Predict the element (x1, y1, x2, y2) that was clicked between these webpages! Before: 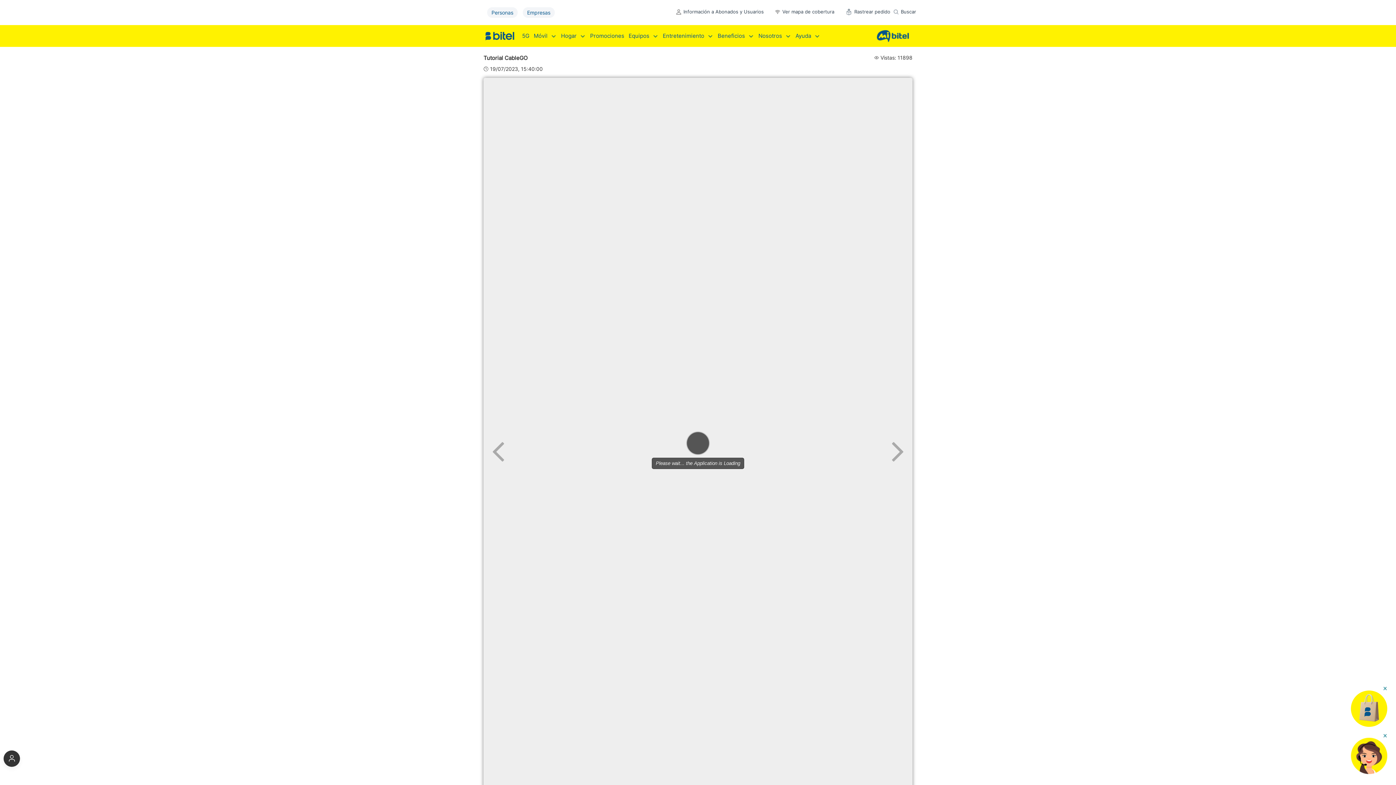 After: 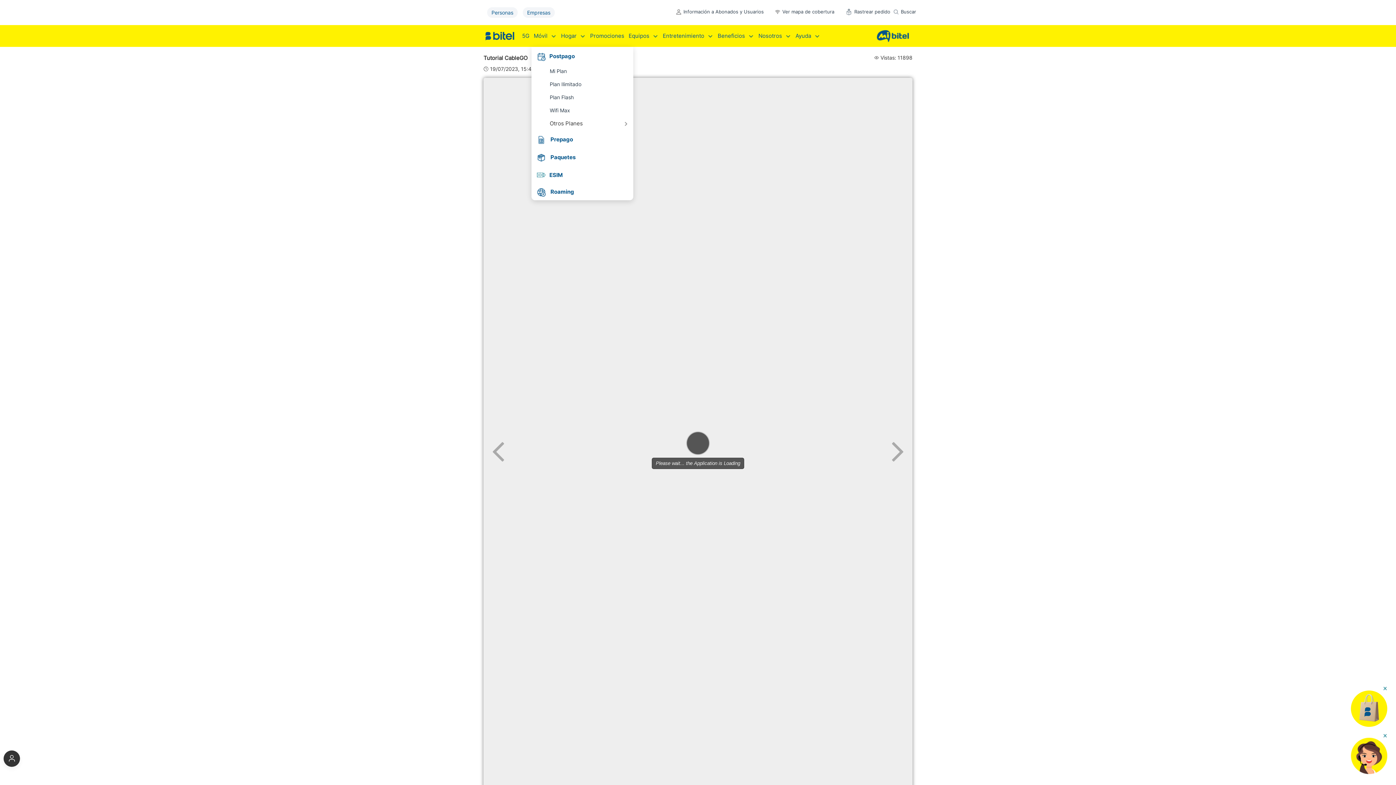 Action: bbox: (531, 25, 558, 46) label: Móvil 